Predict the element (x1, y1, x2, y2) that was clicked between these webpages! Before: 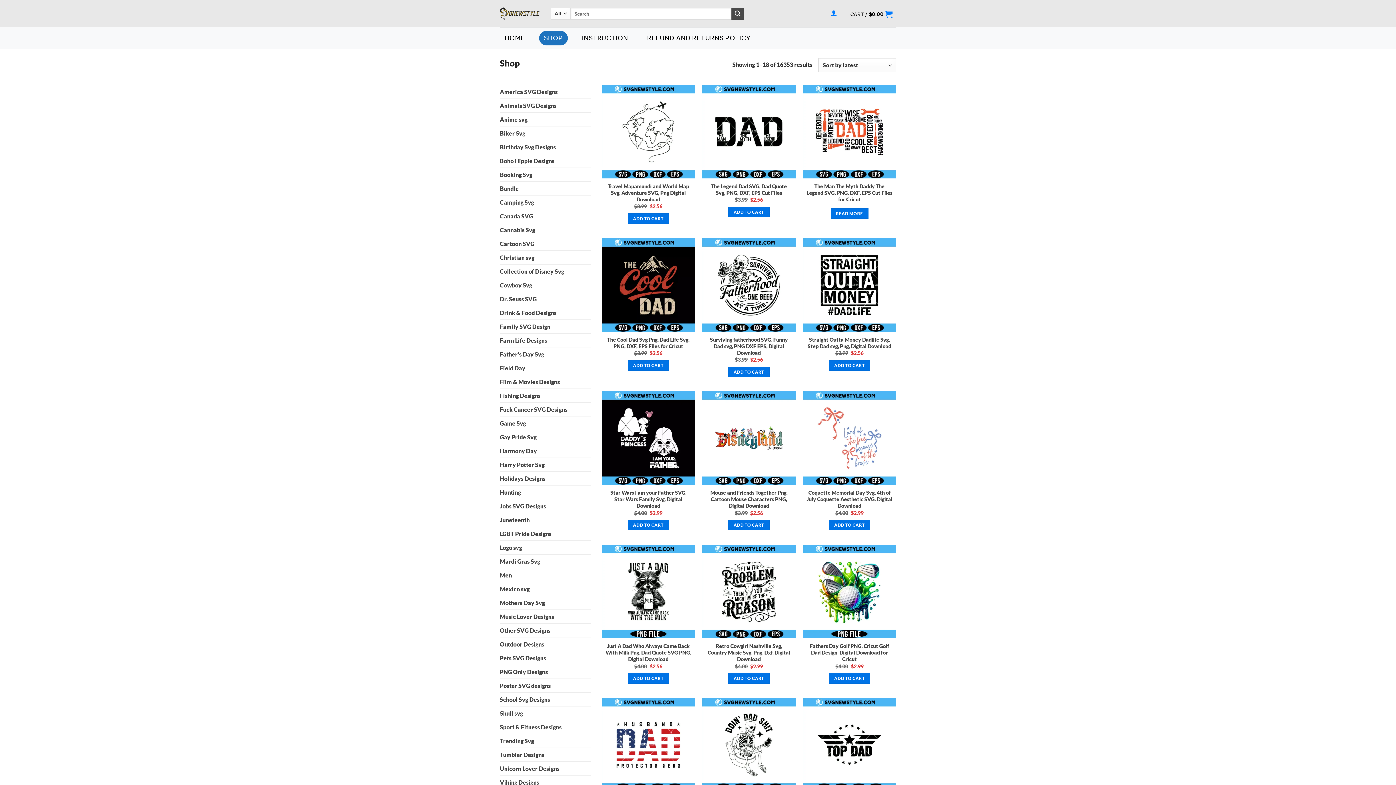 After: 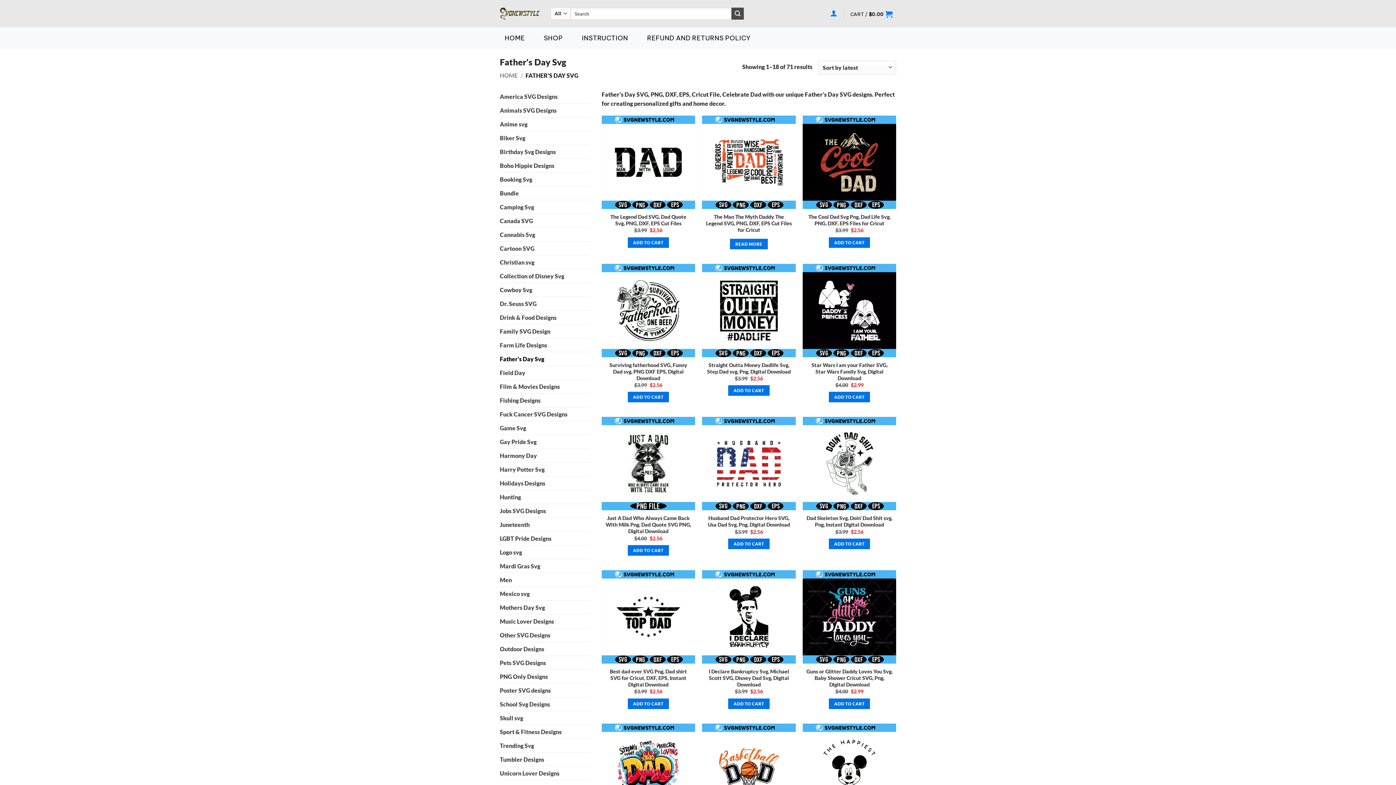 Action: label: Father's Day Svg bbox: (500, 347, 590, 361)